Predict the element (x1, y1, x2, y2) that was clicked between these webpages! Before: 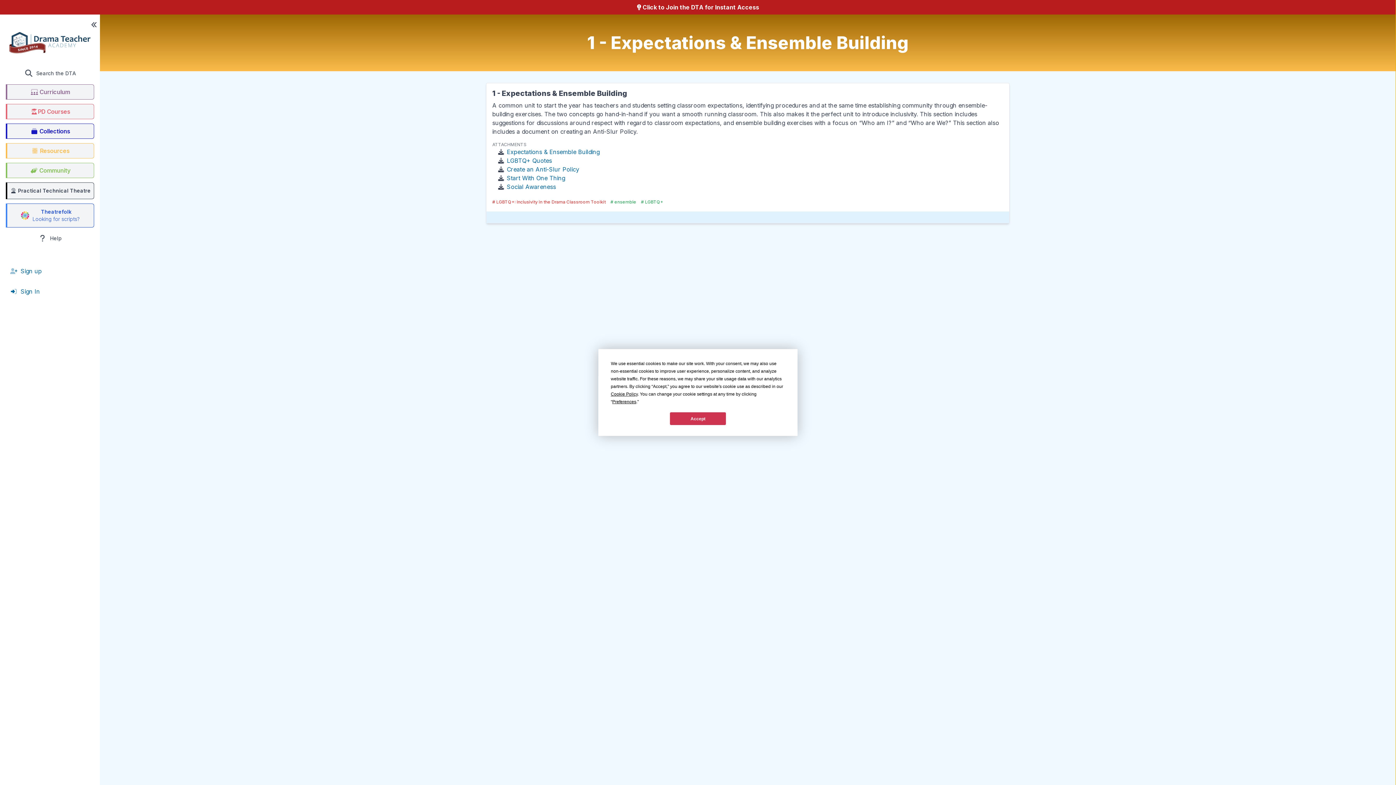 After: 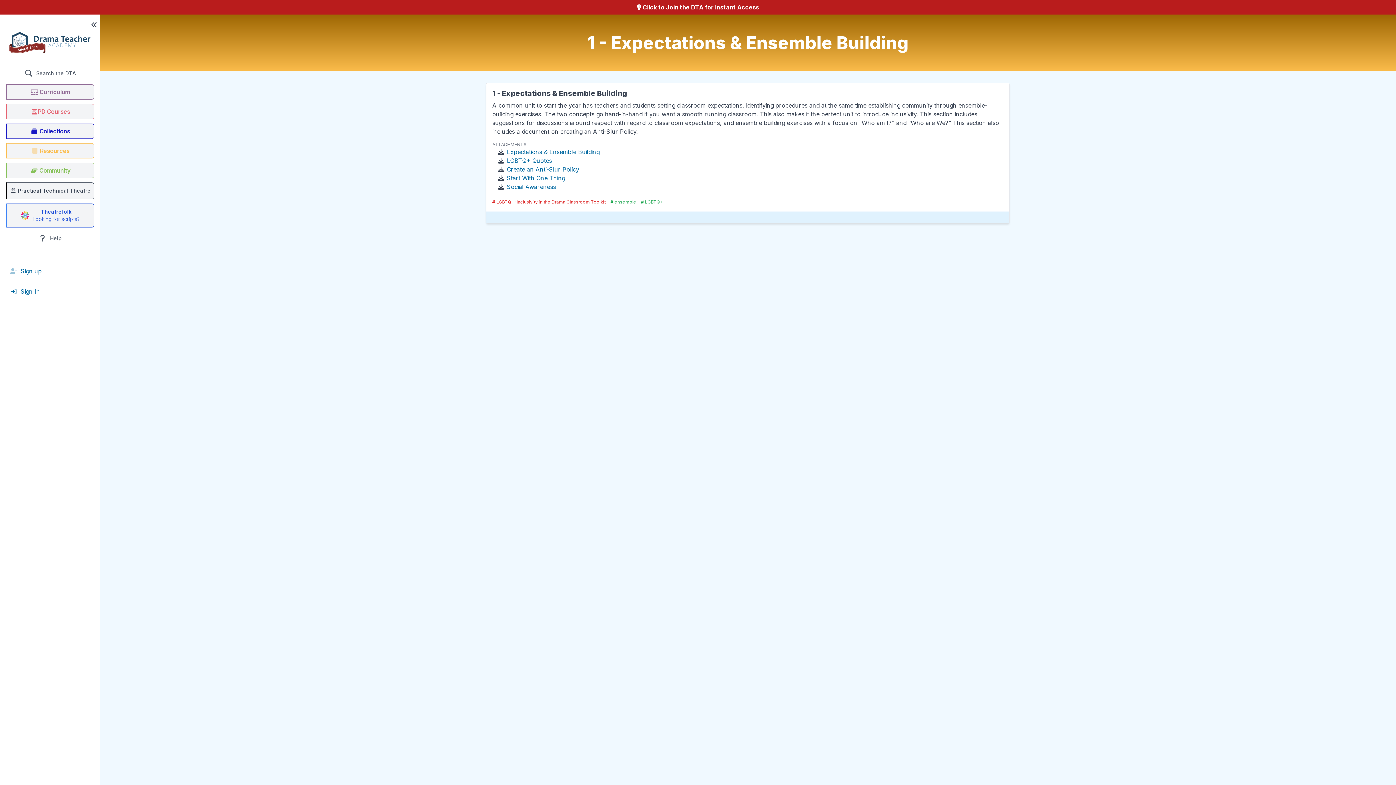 Action: bbox: (670, 412, 726, 425) label: Accept